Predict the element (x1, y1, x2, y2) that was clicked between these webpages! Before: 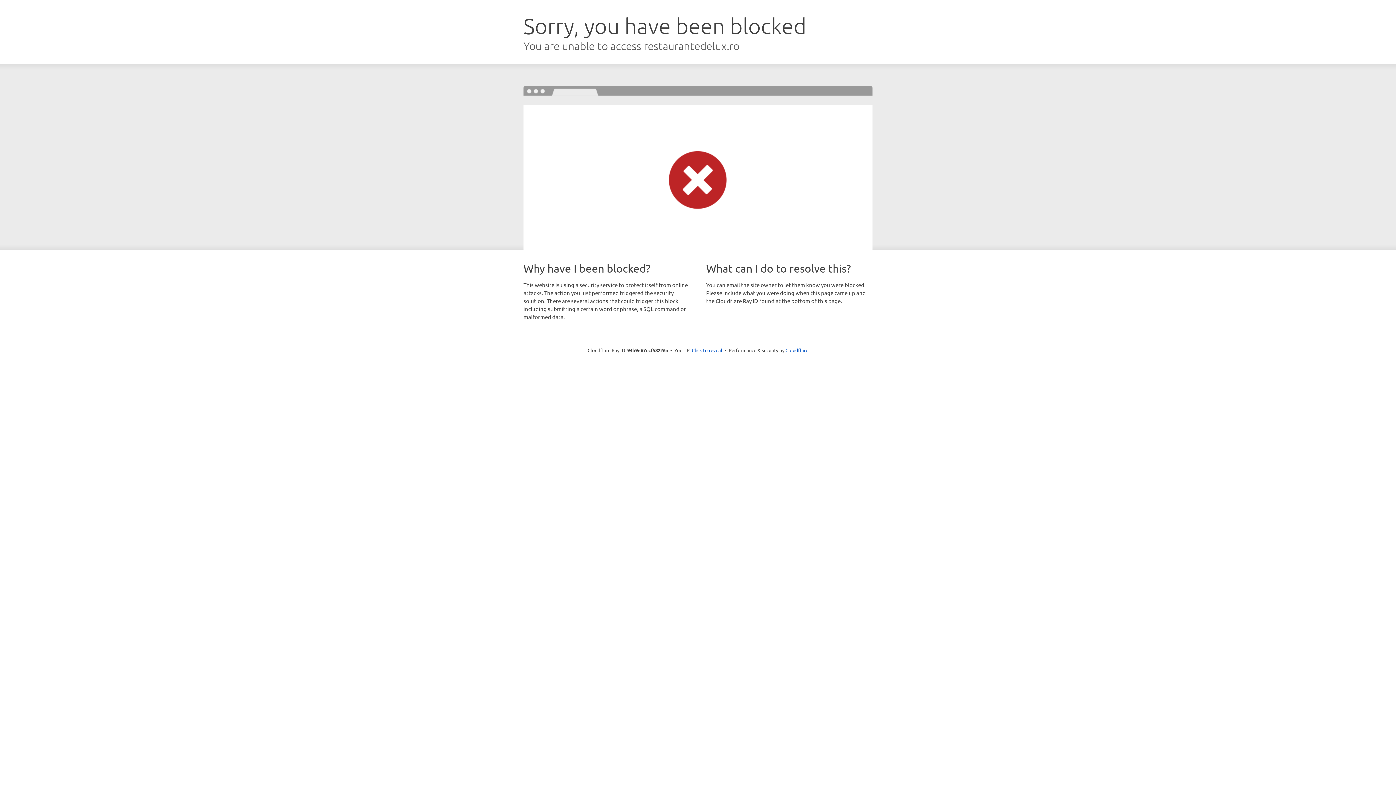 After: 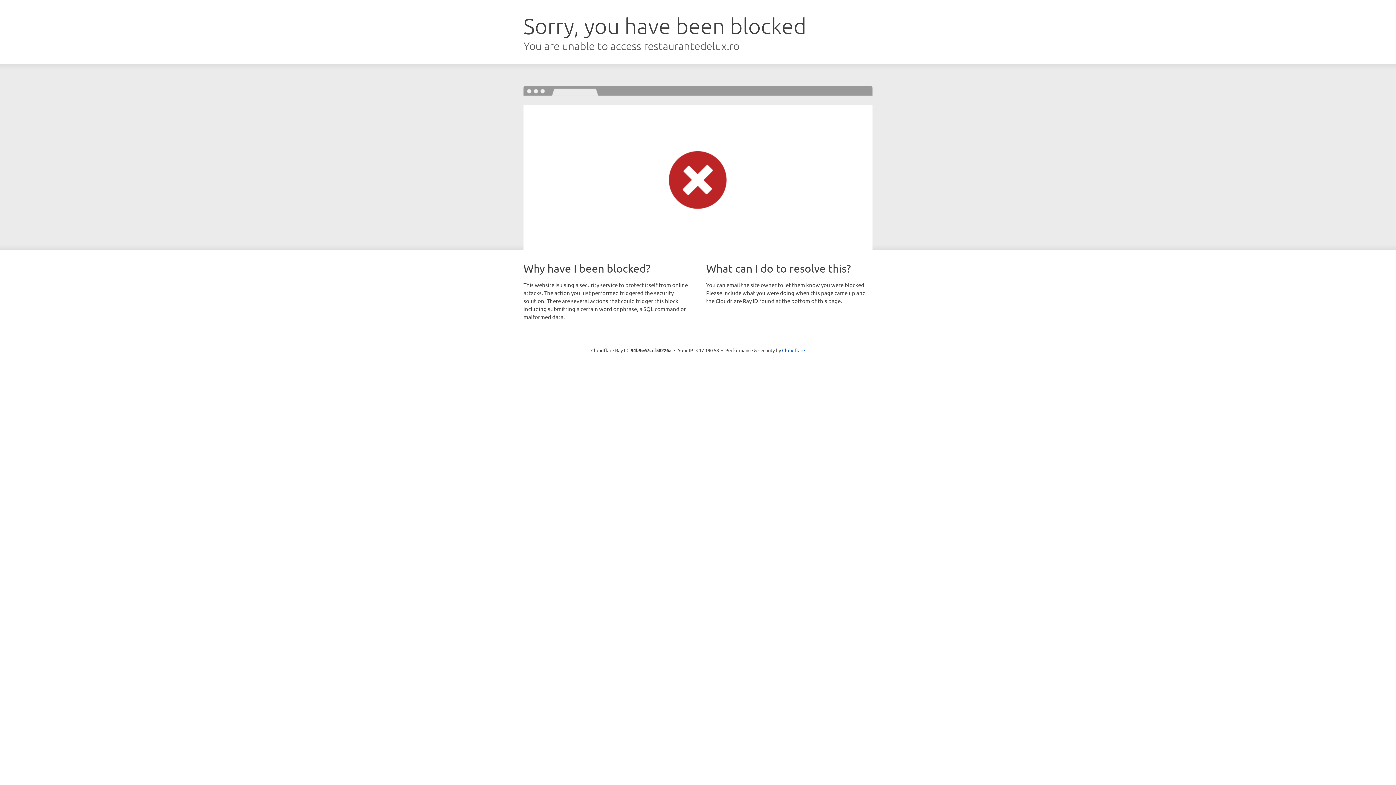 Action: label: Click to reveal bbox: (692, 346, 722, 353)